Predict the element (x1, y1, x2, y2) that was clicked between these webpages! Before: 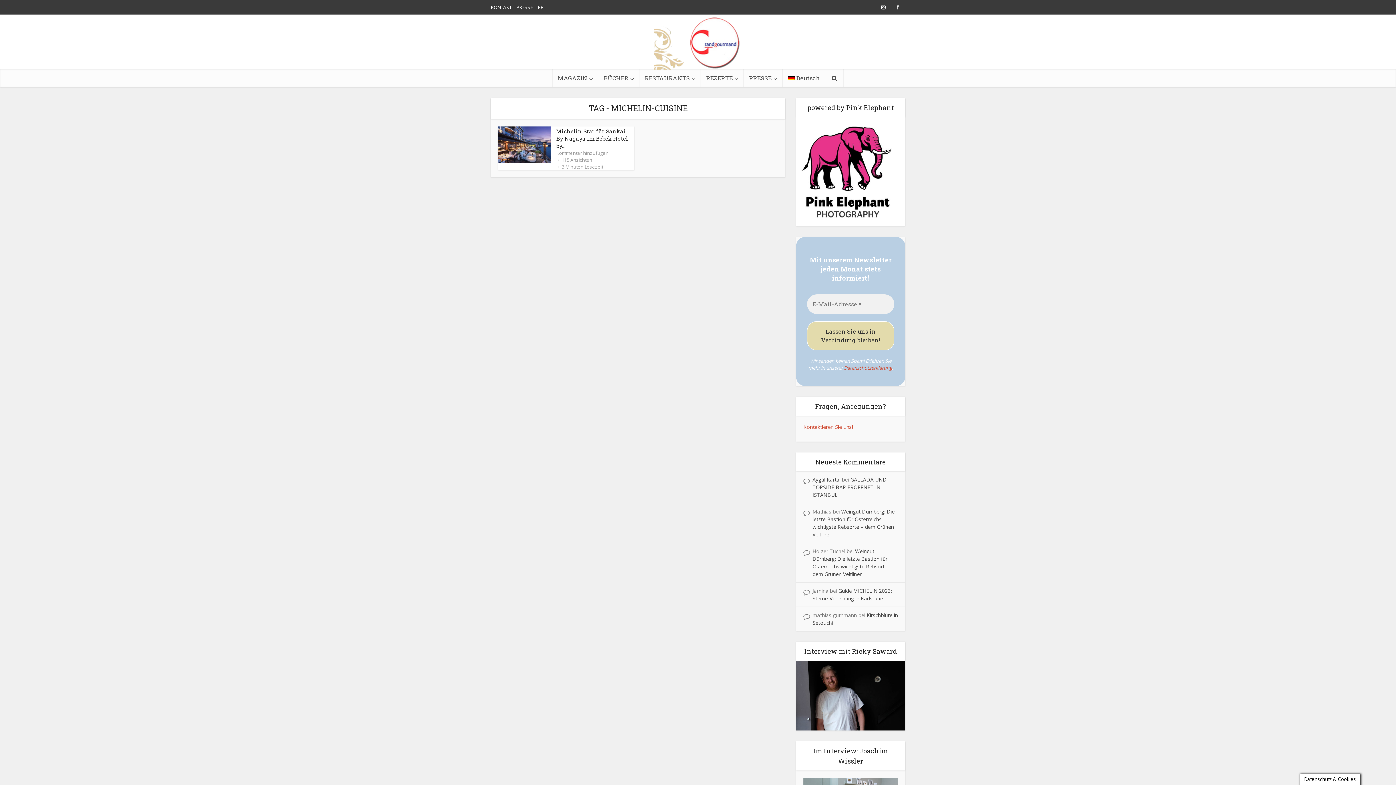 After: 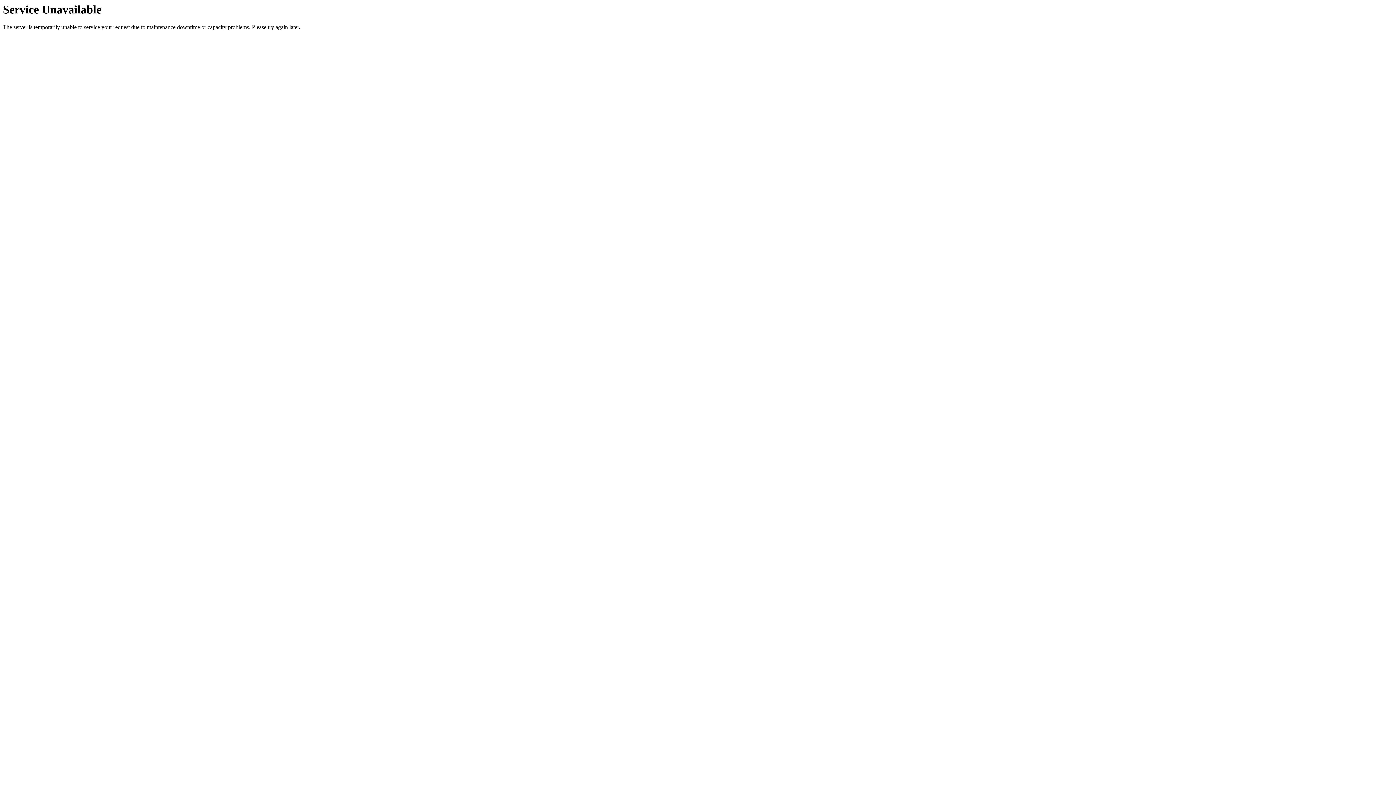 Action: label: Kommentar hinzufügen bbox: (556, 149, 608, 156)